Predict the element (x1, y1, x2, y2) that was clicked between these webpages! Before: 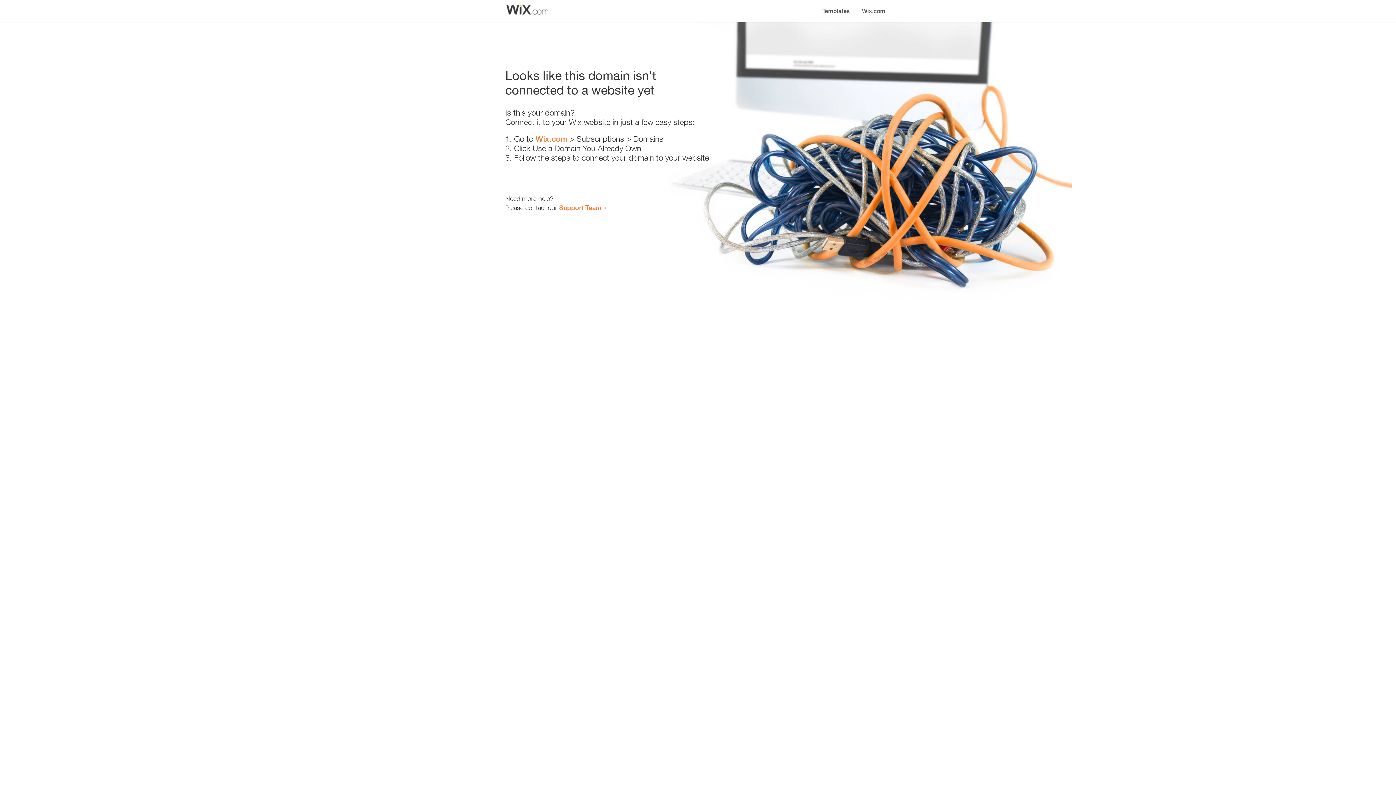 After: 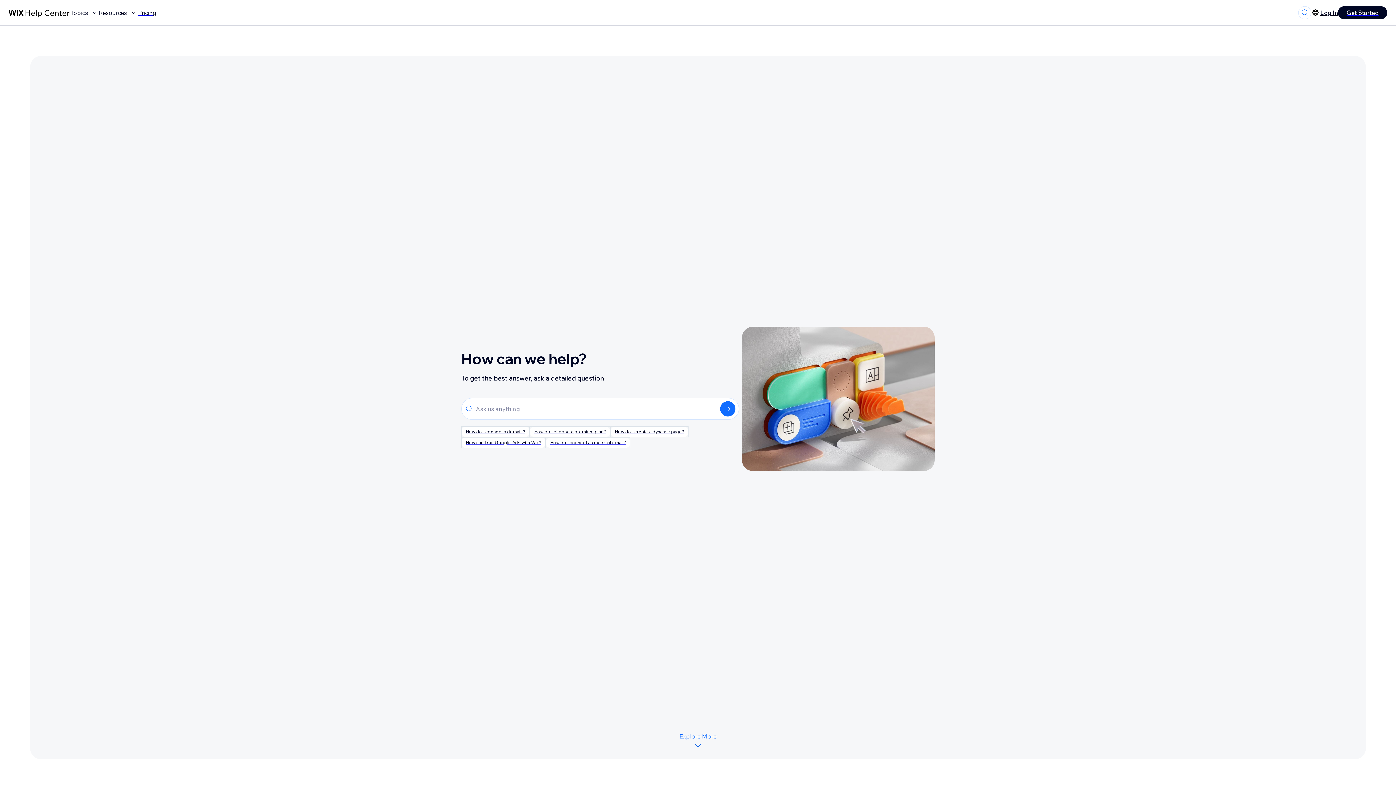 Action: label: Support Team bbox: (559, 203, 601, 211)